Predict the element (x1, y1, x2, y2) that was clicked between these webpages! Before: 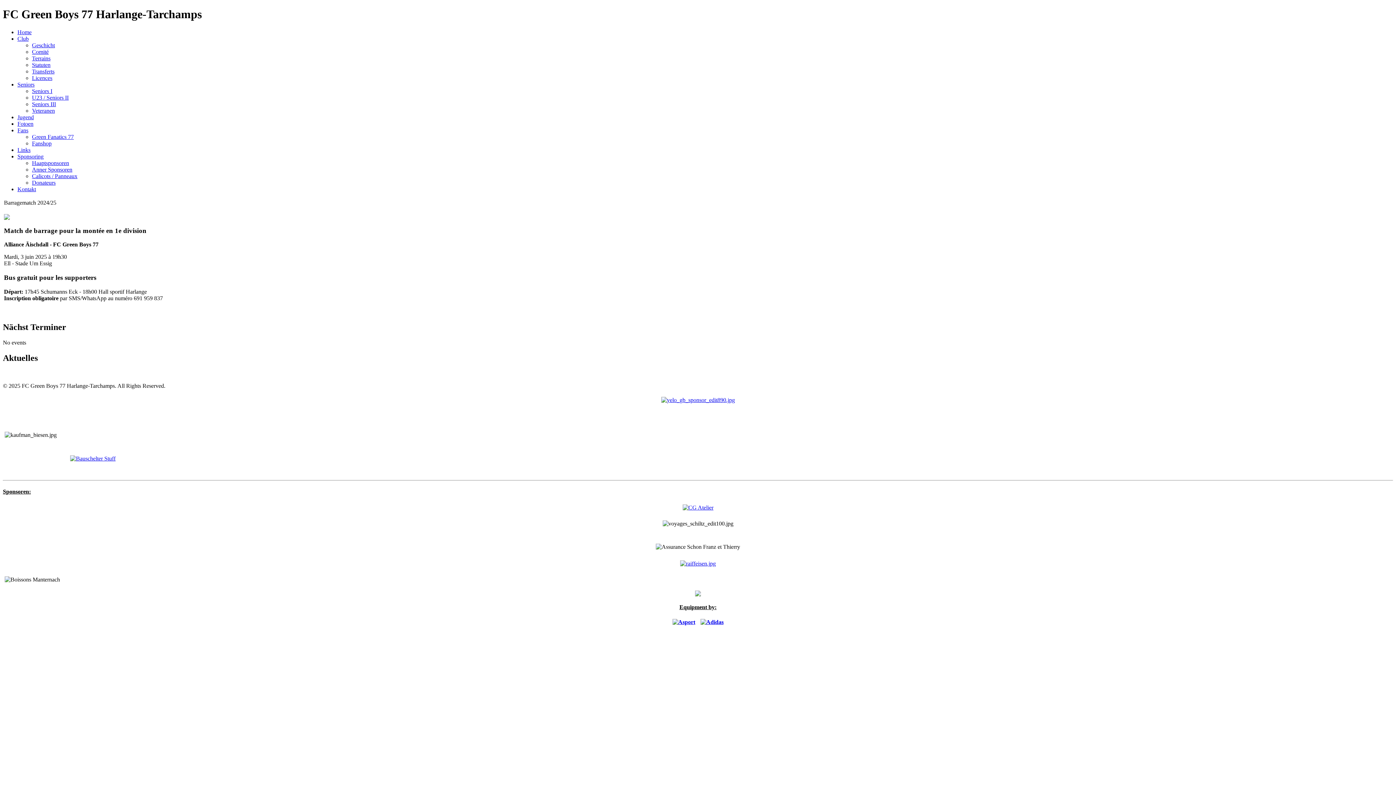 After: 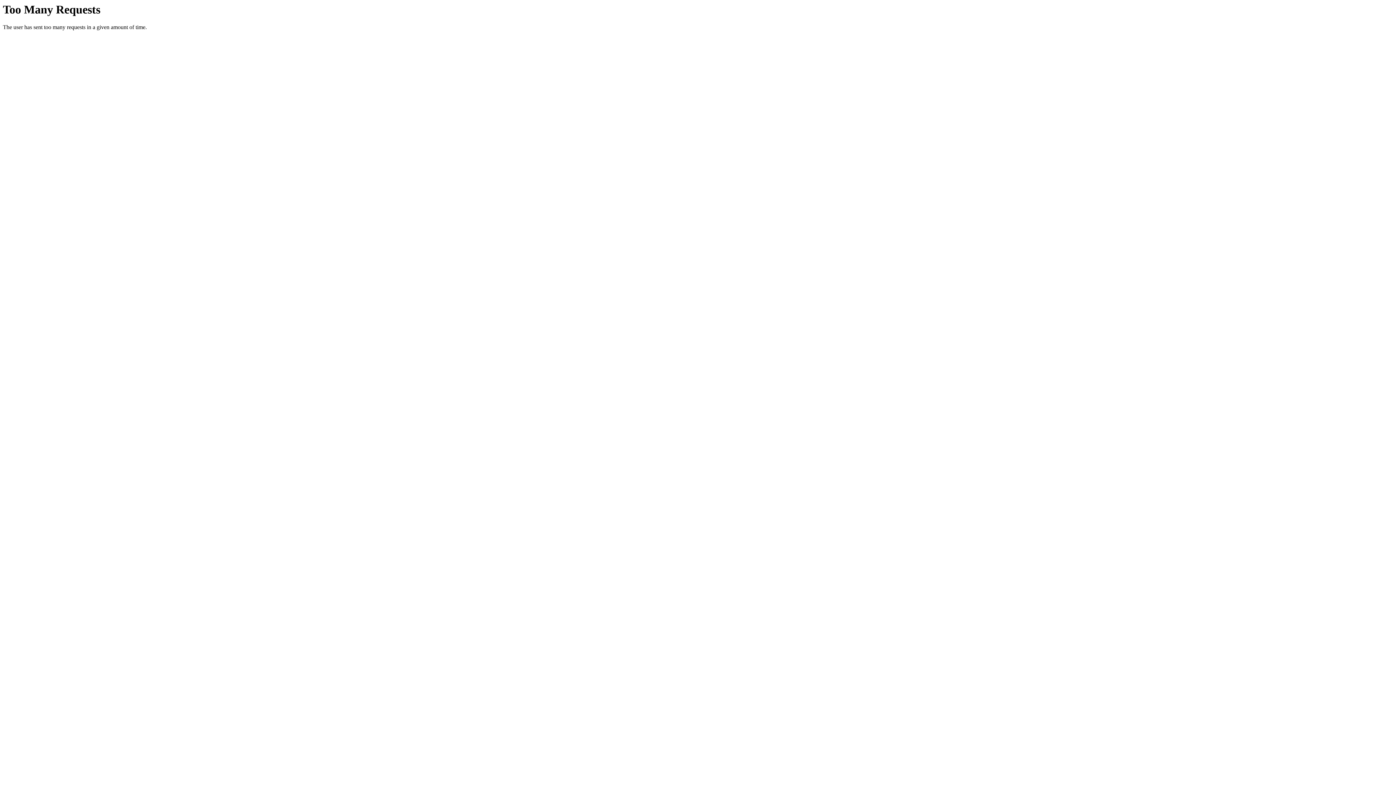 Action: label: Geschicht bbox: (32, 42, 54, 48)